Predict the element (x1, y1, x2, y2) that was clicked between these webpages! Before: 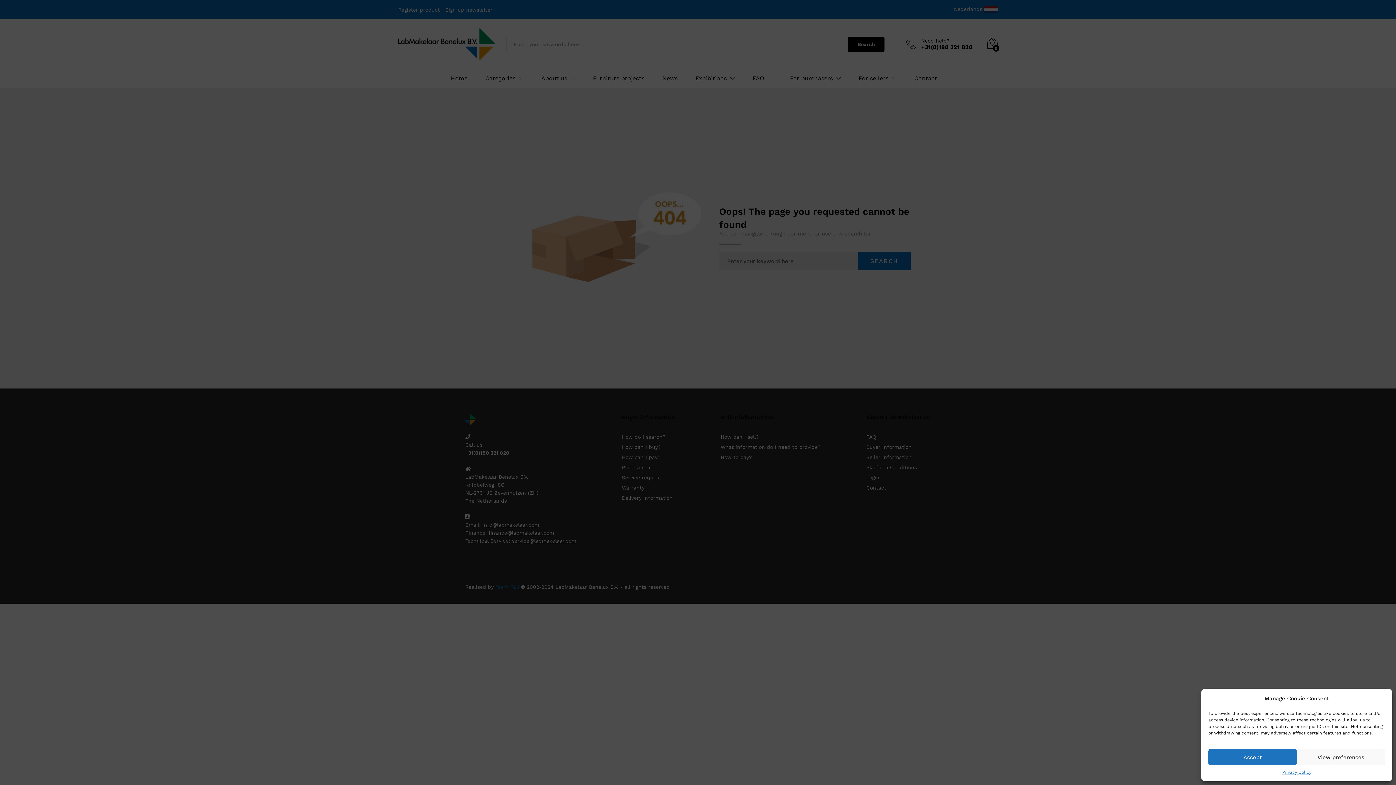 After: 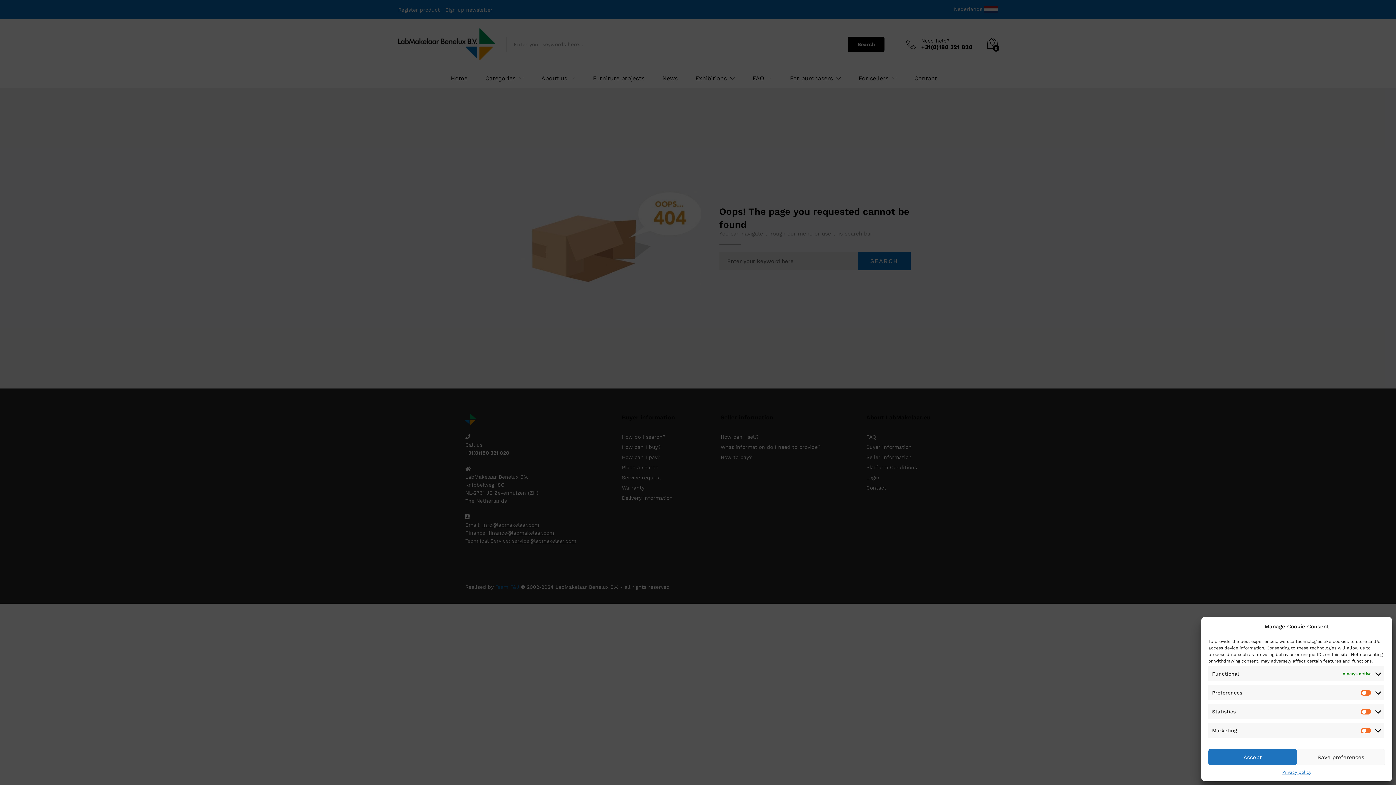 Action: label: View preferences bbox: (1297, 749, 1385, 765)